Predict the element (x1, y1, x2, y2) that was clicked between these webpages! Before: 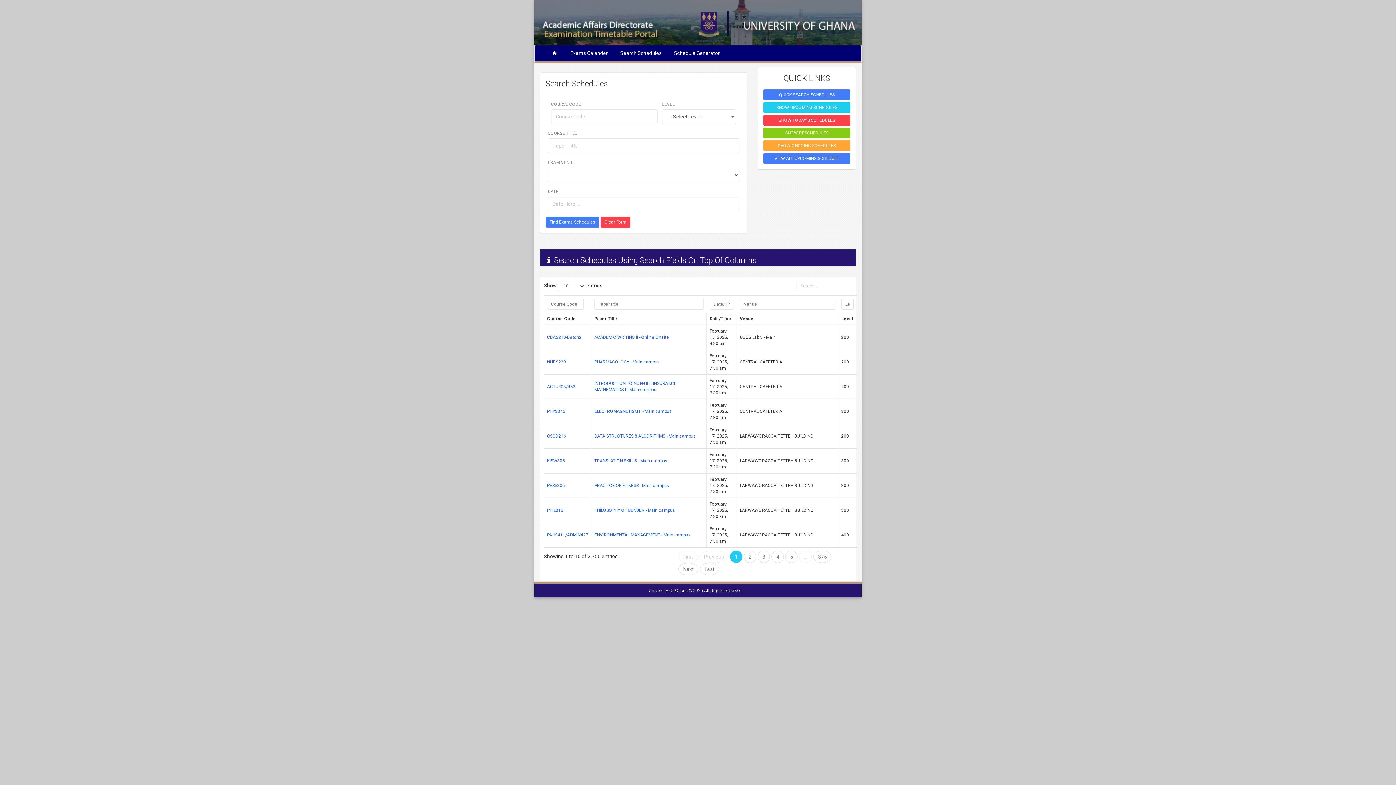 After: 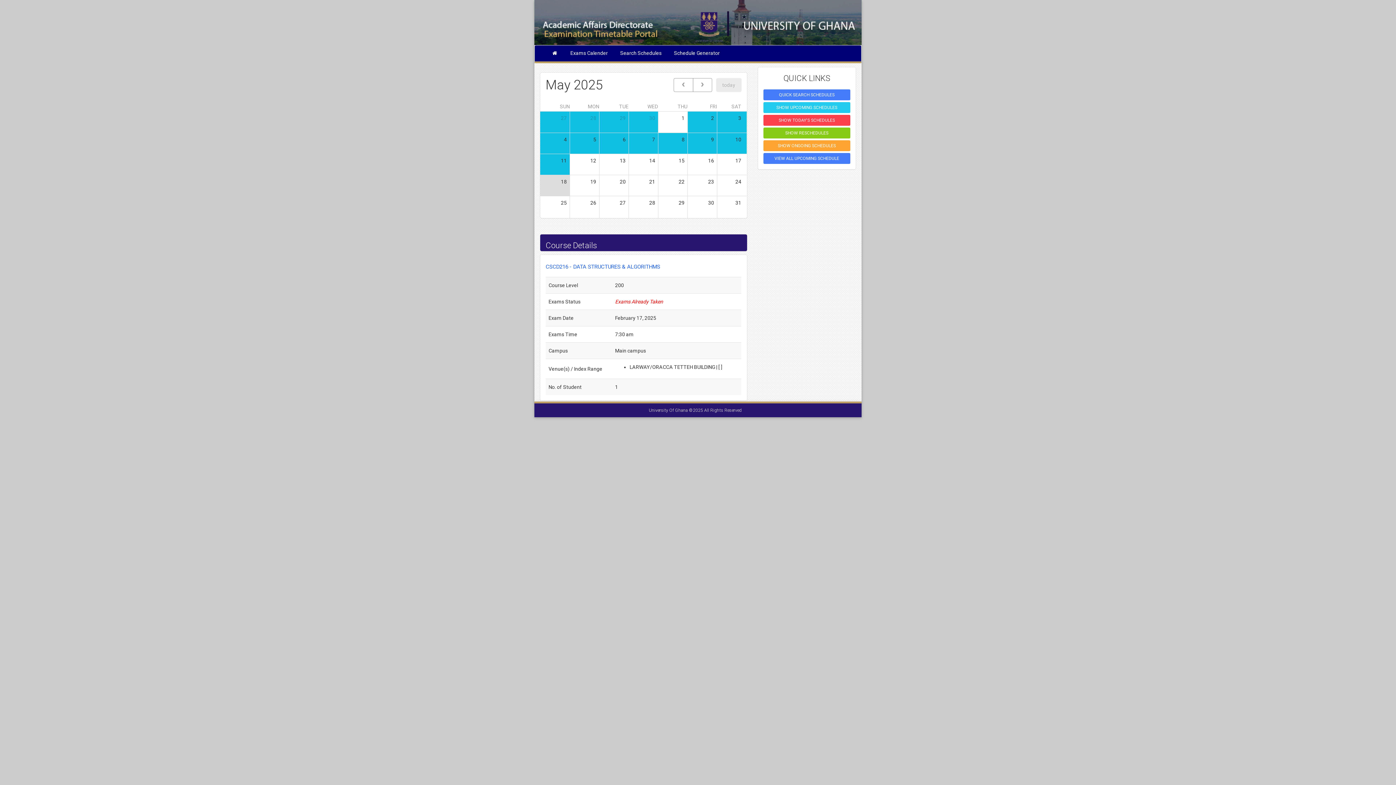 Action: label: DATA STRUCTURES & ALGORITHMS - Main campus bbox: (594, 433, 696, 438)